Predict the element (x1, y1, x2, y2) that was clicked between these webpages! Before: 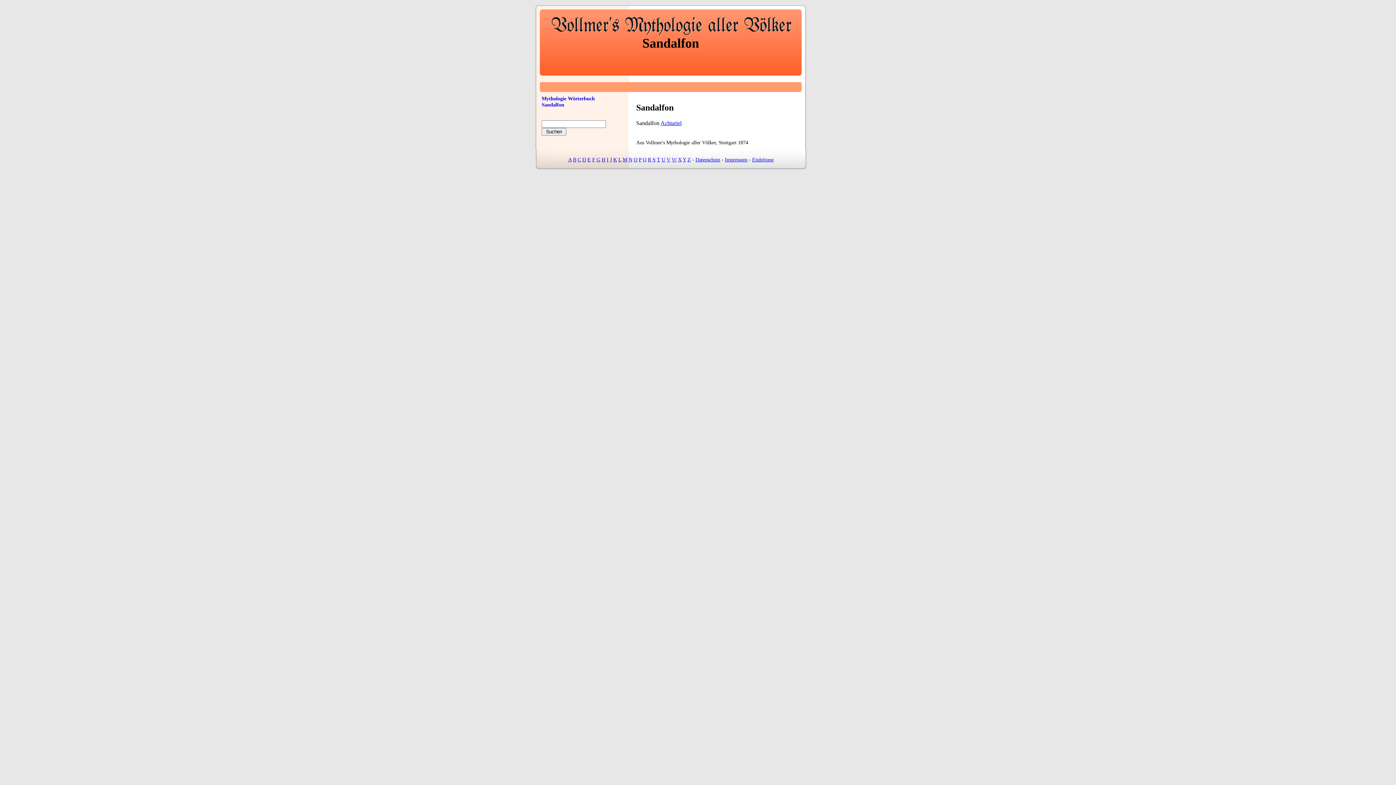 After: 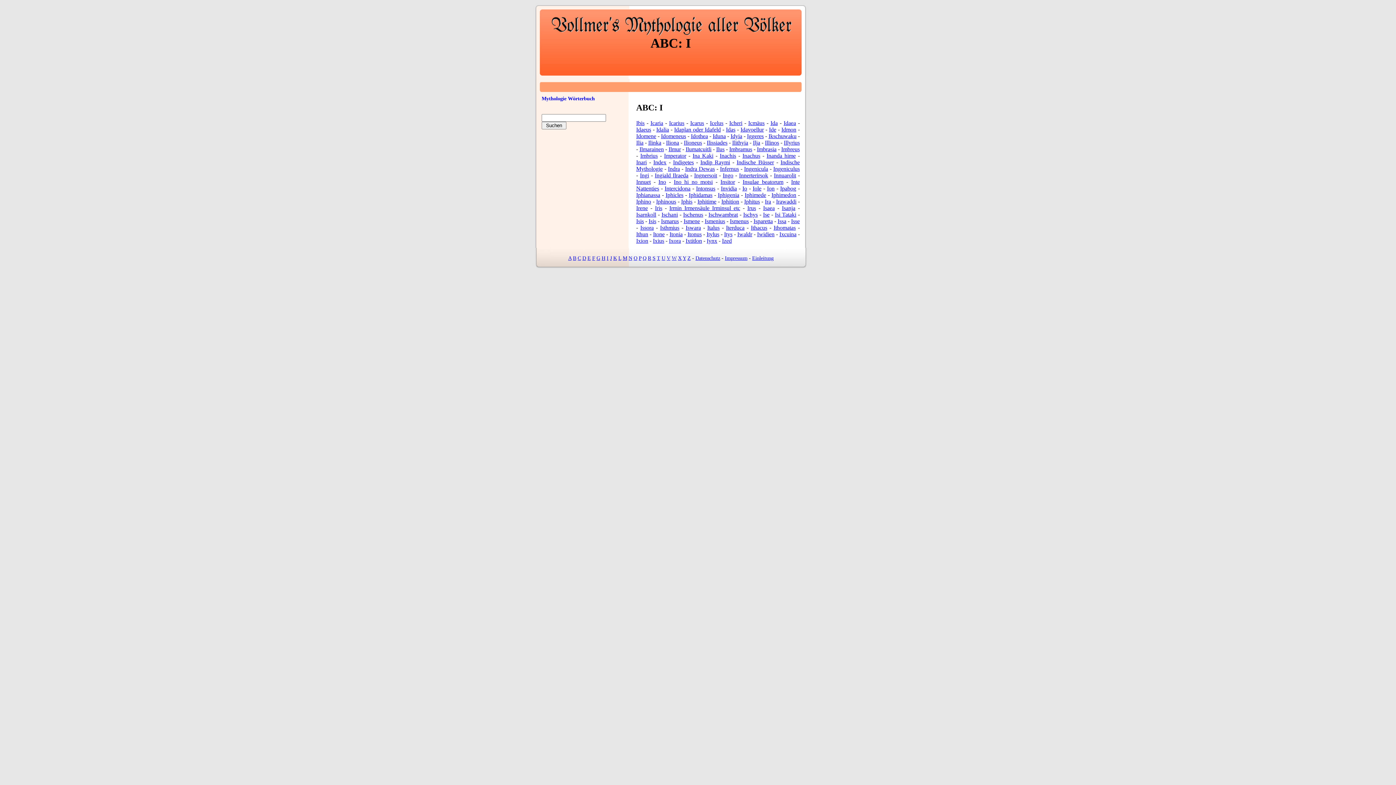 Action: label: I bbox: (606, 156, 608, 162)